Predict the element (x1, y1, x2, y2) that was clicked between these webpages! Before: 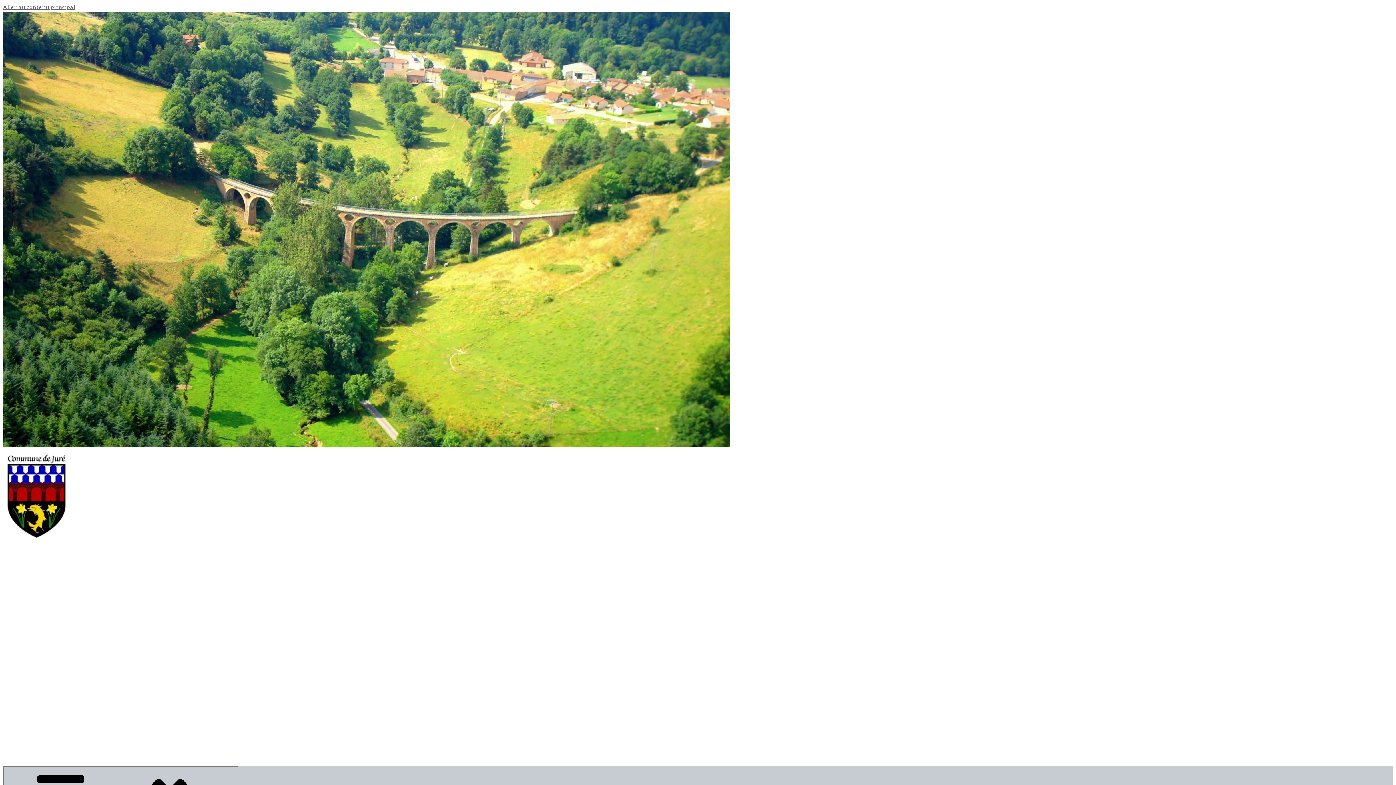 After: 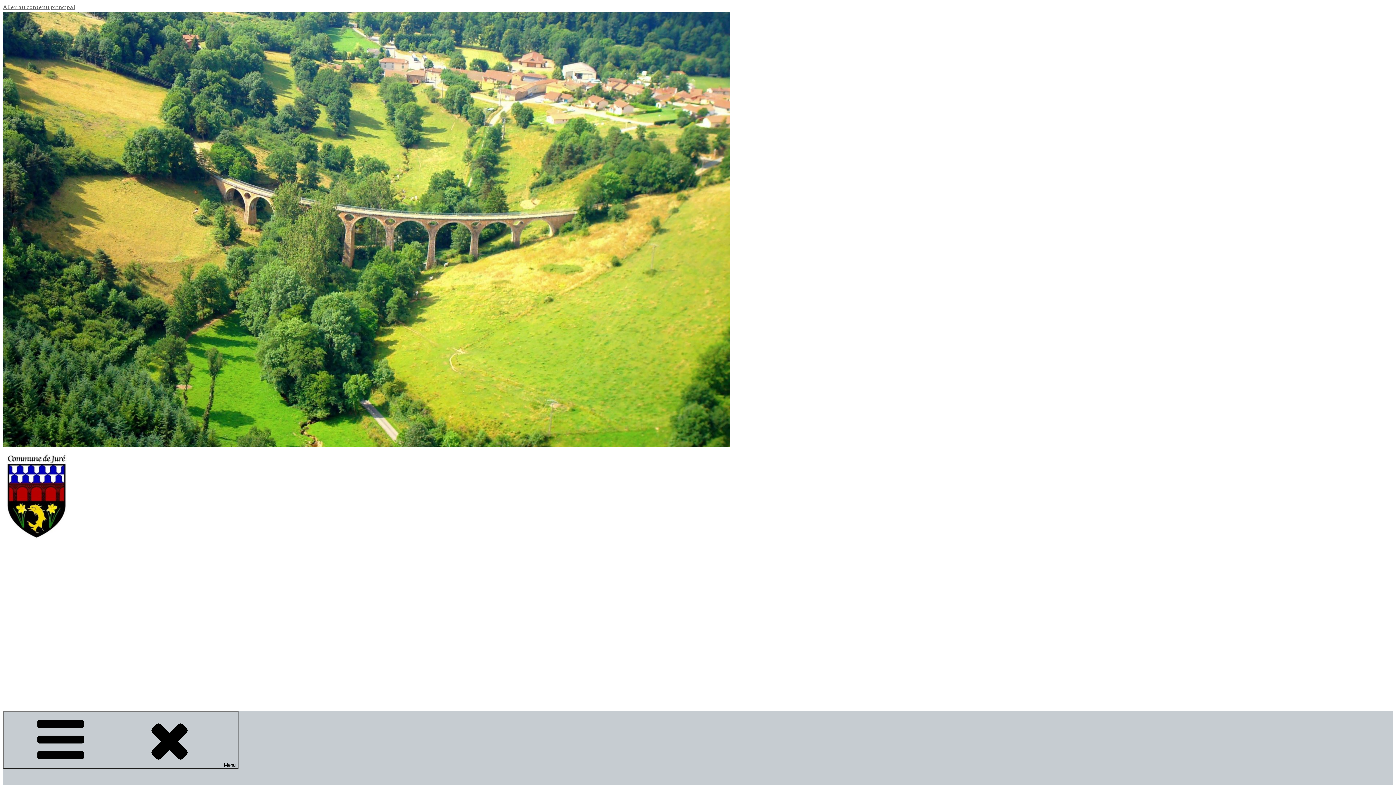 Action: bbox: (2, 536, 70, 542)